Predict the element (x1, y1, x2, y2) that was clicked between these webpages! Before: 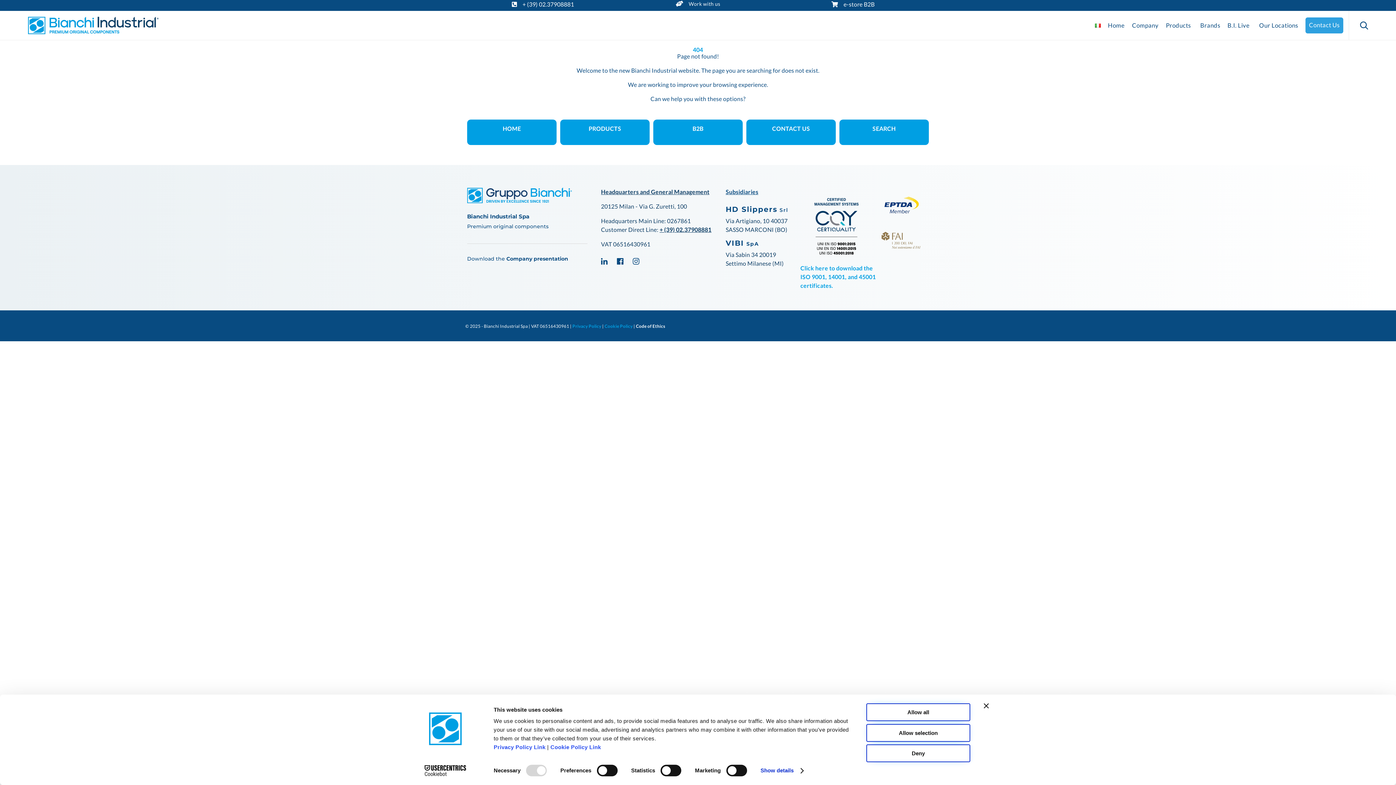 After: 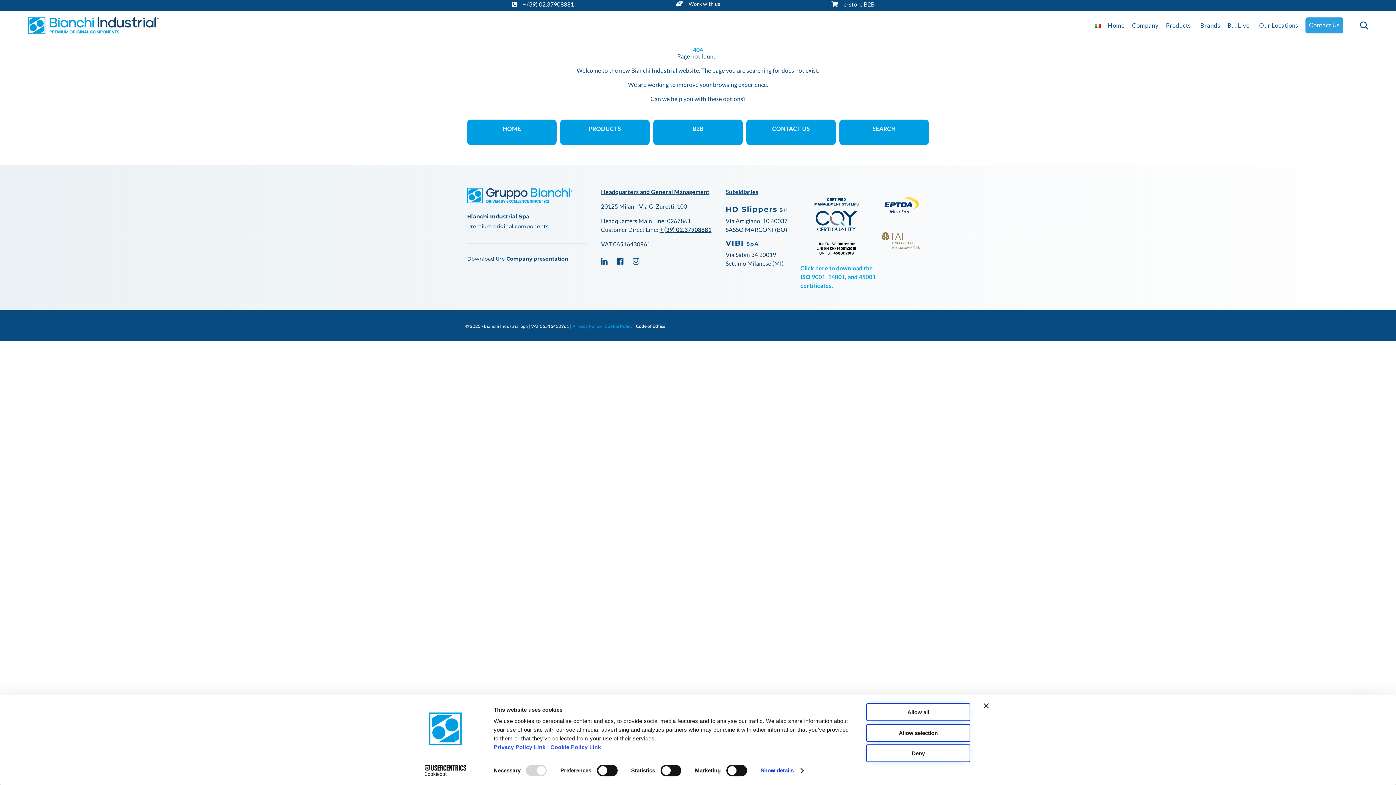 Action: bbox: (467, 197, 572, 204)